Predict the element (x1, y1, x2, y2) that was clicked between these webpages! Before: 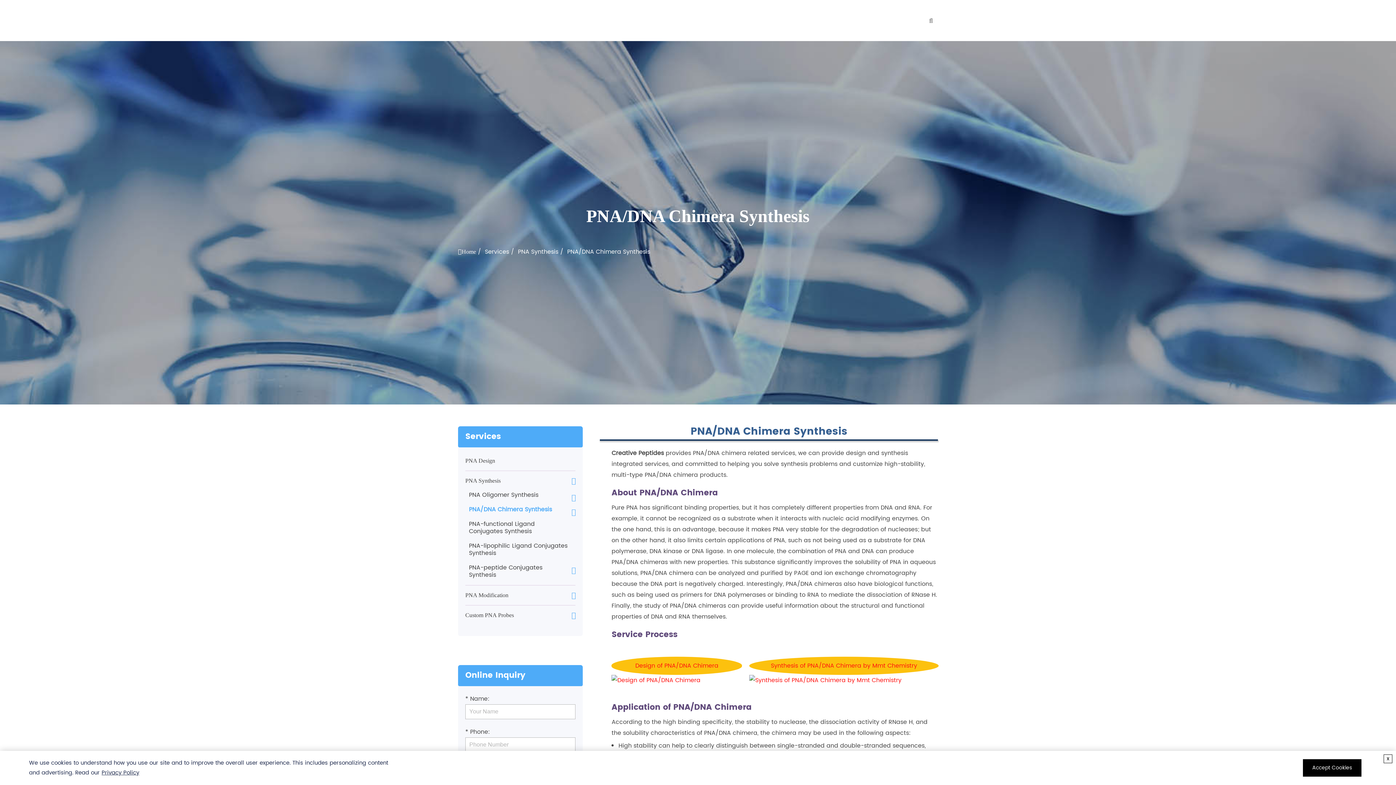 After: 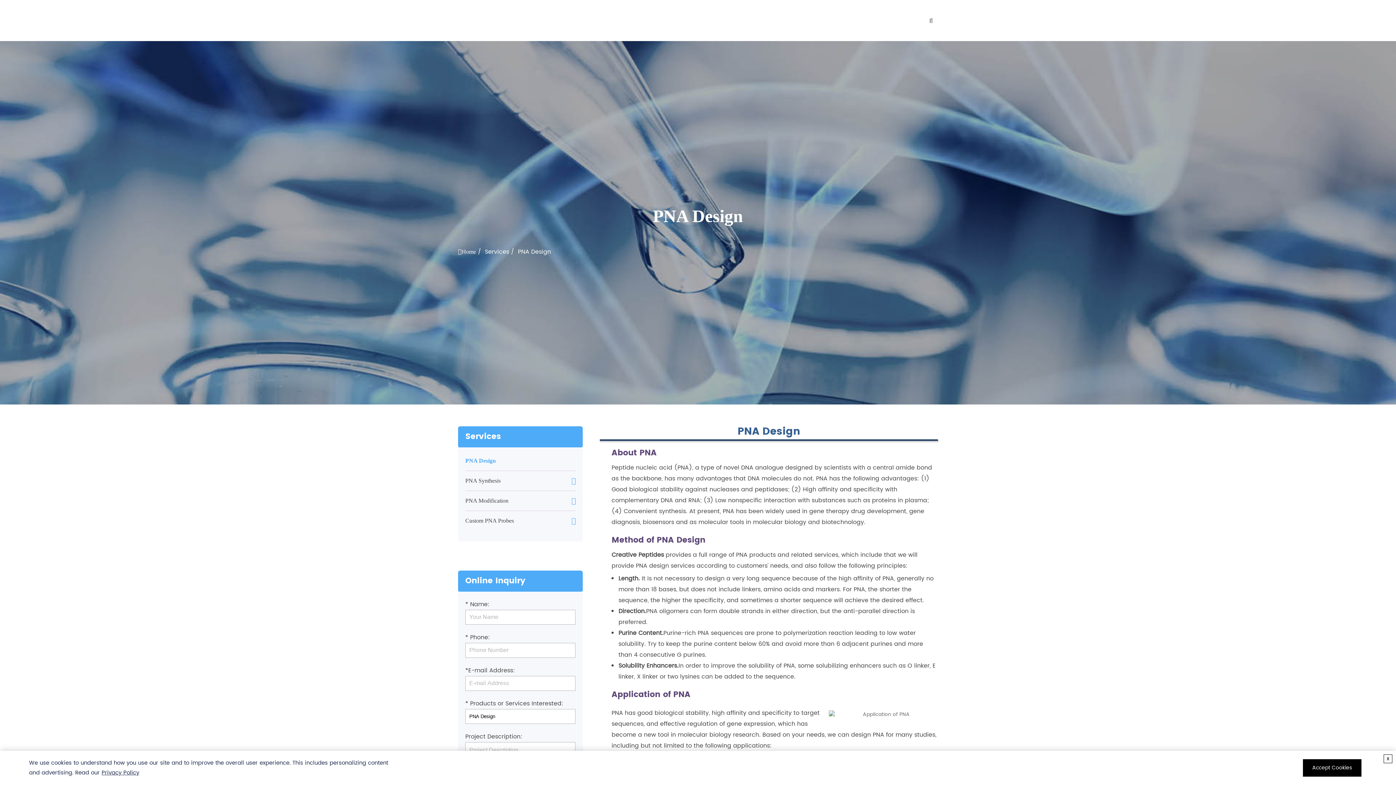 Action: bbox: (465, 454, 572, 468) label: PNA Design